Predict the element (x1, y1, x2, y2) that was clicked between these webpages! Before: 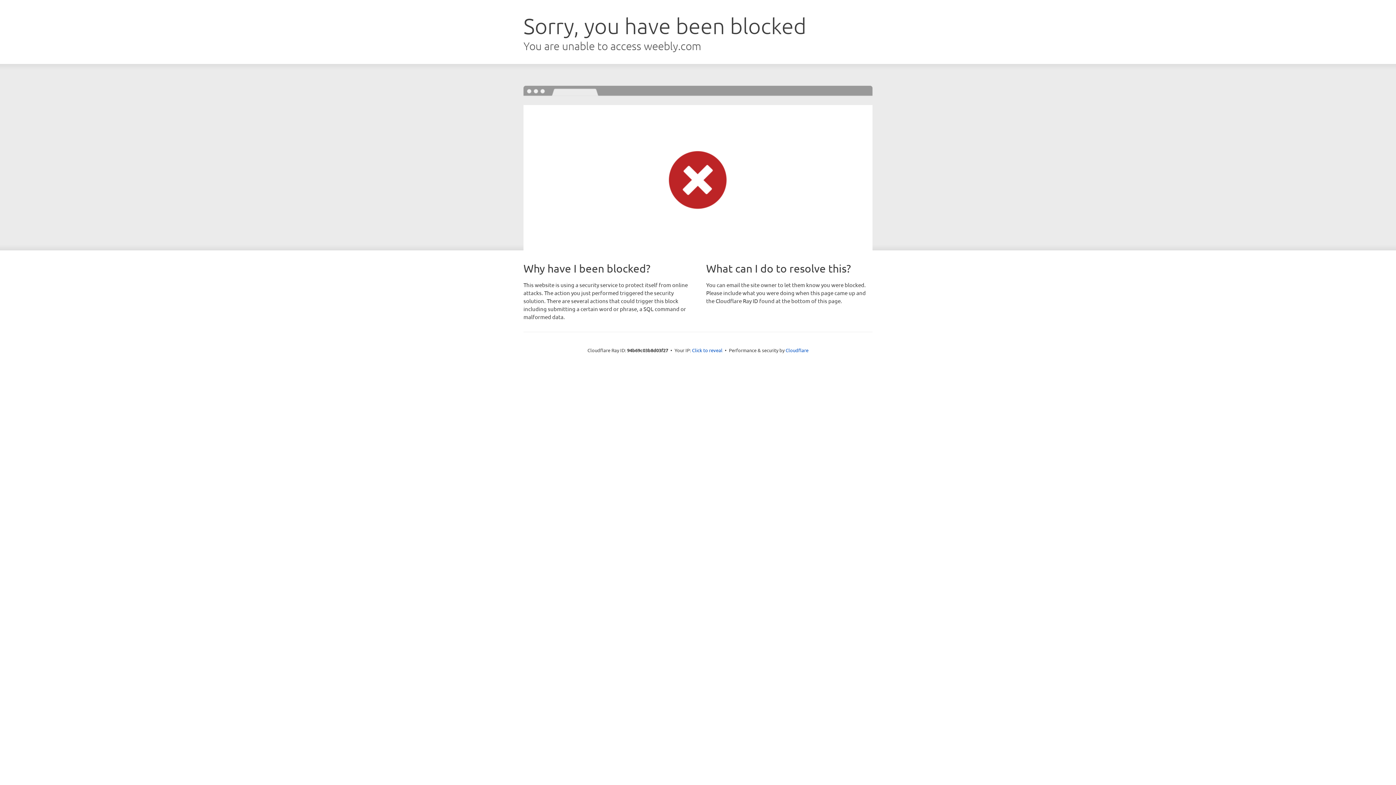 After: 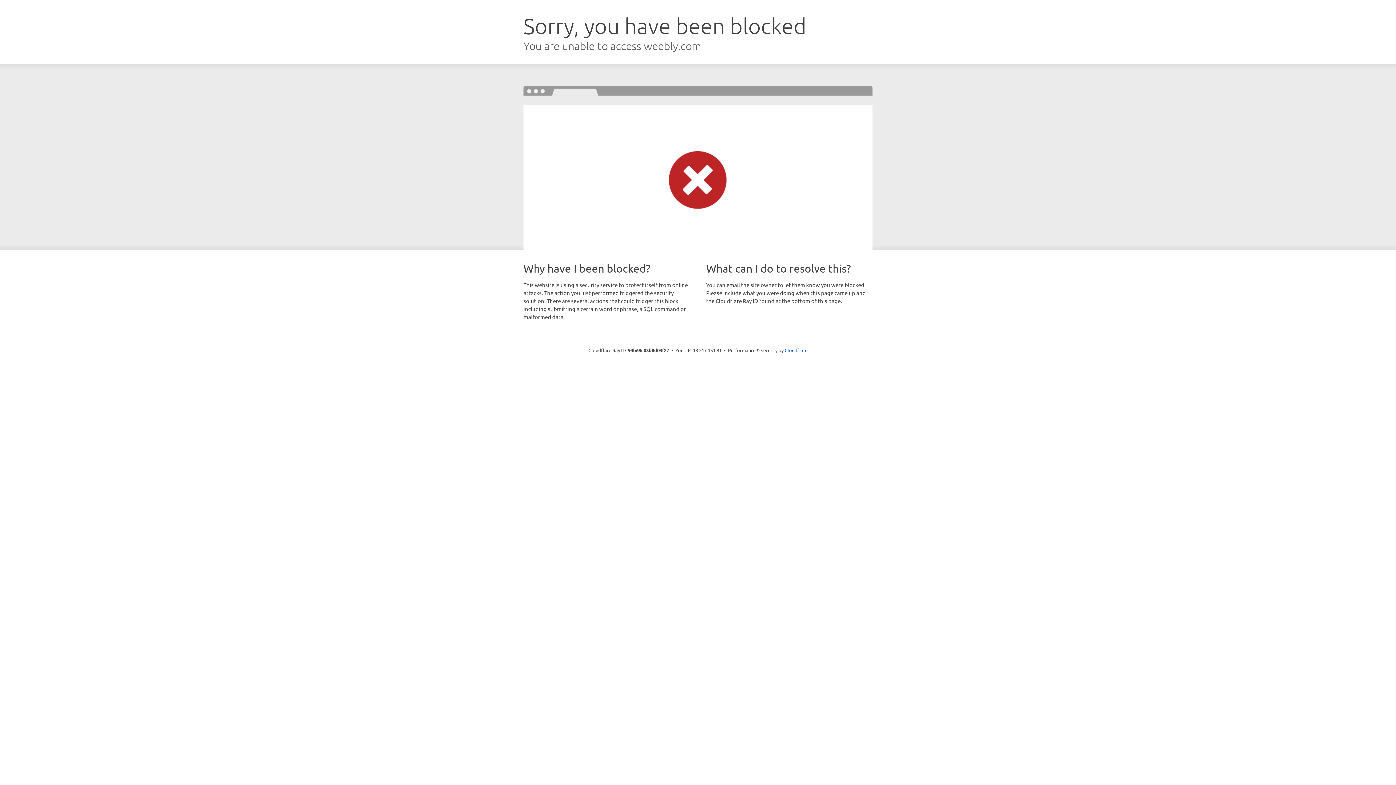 Action: label: Click to reveal bbox: (692, 346, 722, 353)